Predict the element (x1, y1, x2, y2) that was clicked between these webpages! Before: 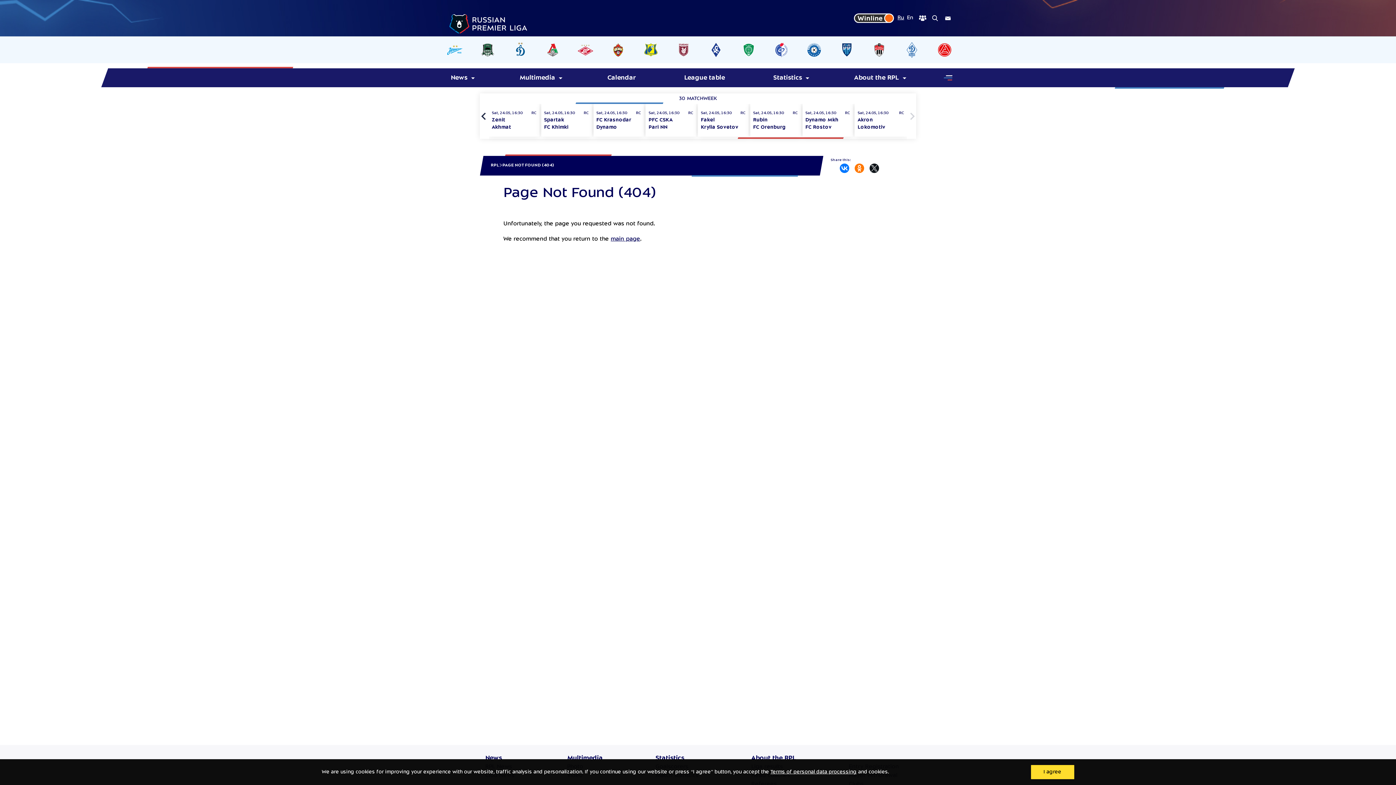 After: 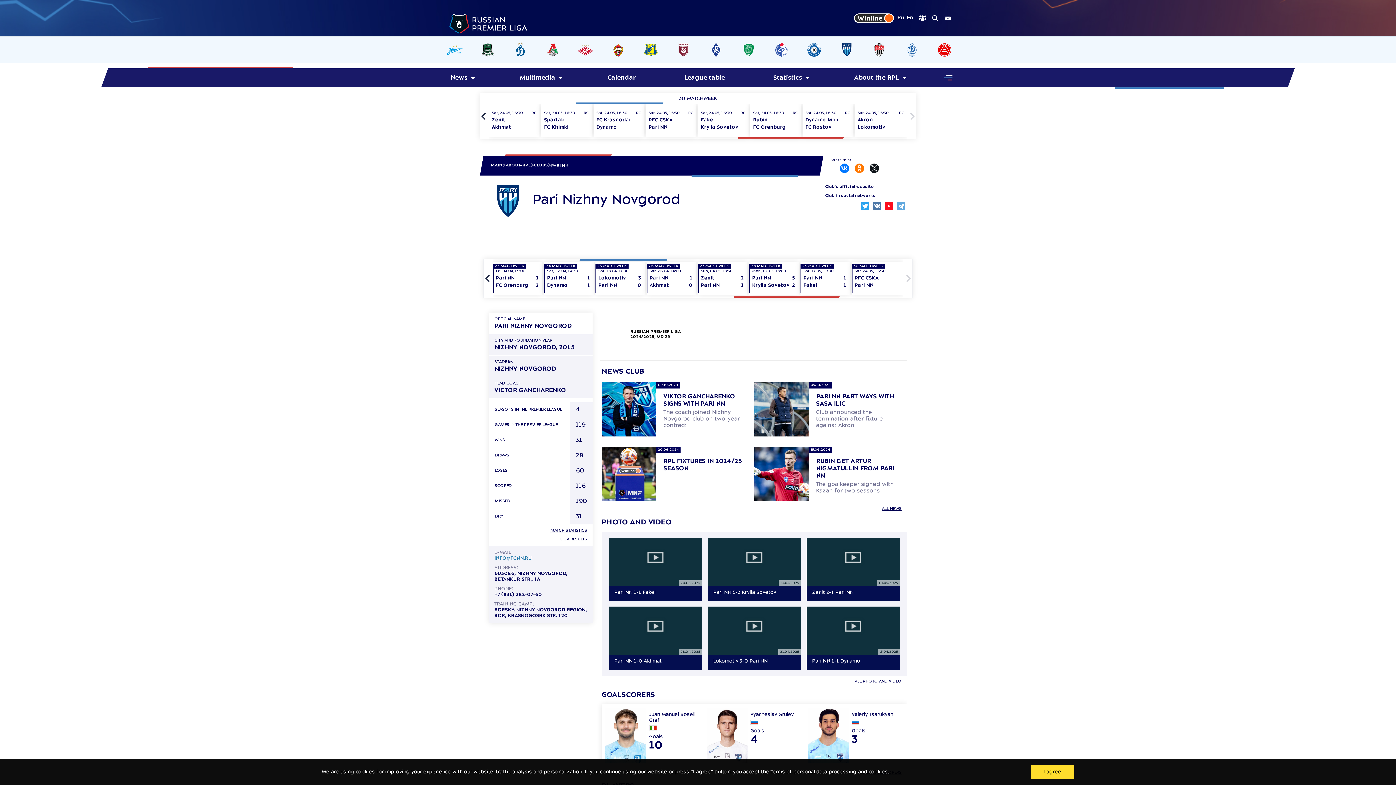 Action: bbox: (835, 42, 858, 57)